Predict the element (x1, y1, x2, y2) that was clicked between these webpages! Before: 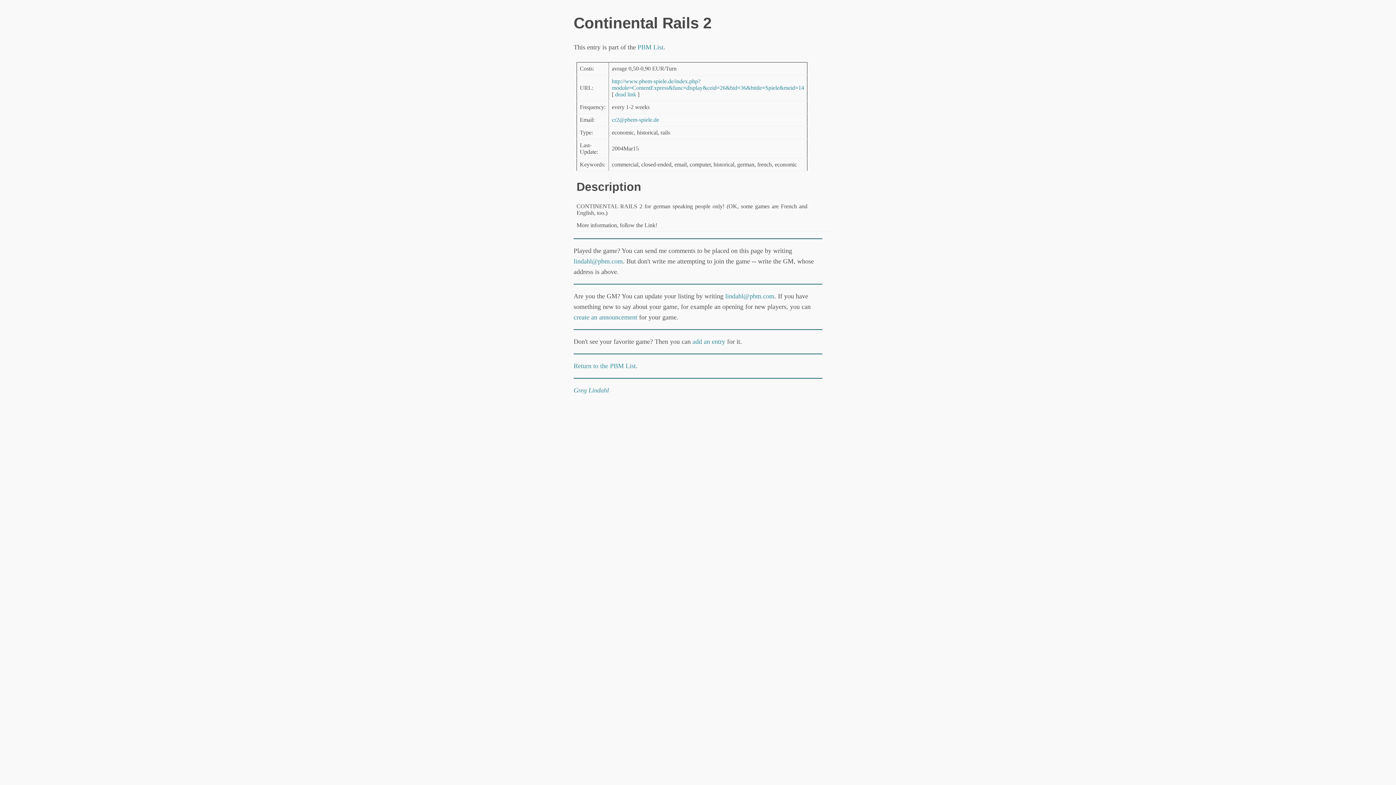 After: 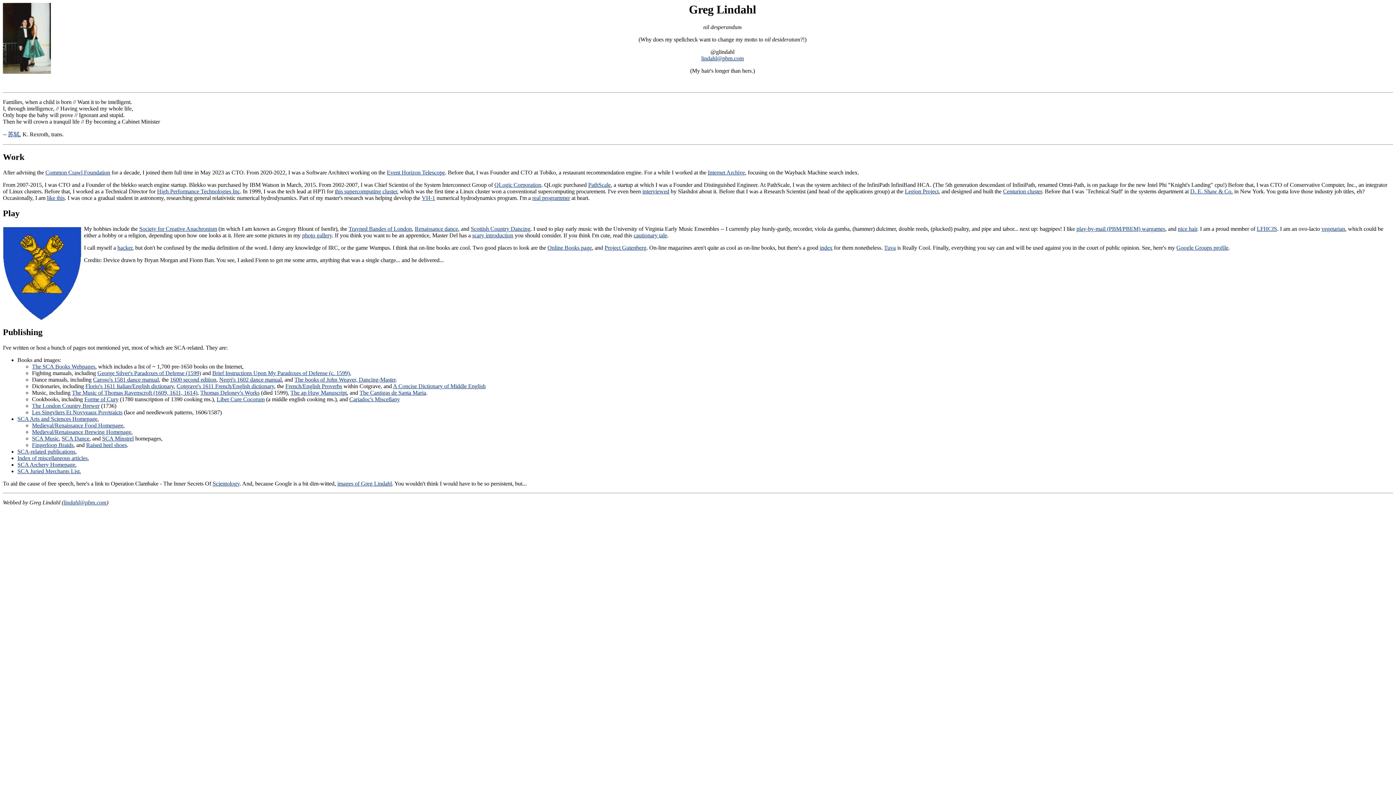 Action: bbox: (573, 386, 609, 394) label: Greg Lindahl